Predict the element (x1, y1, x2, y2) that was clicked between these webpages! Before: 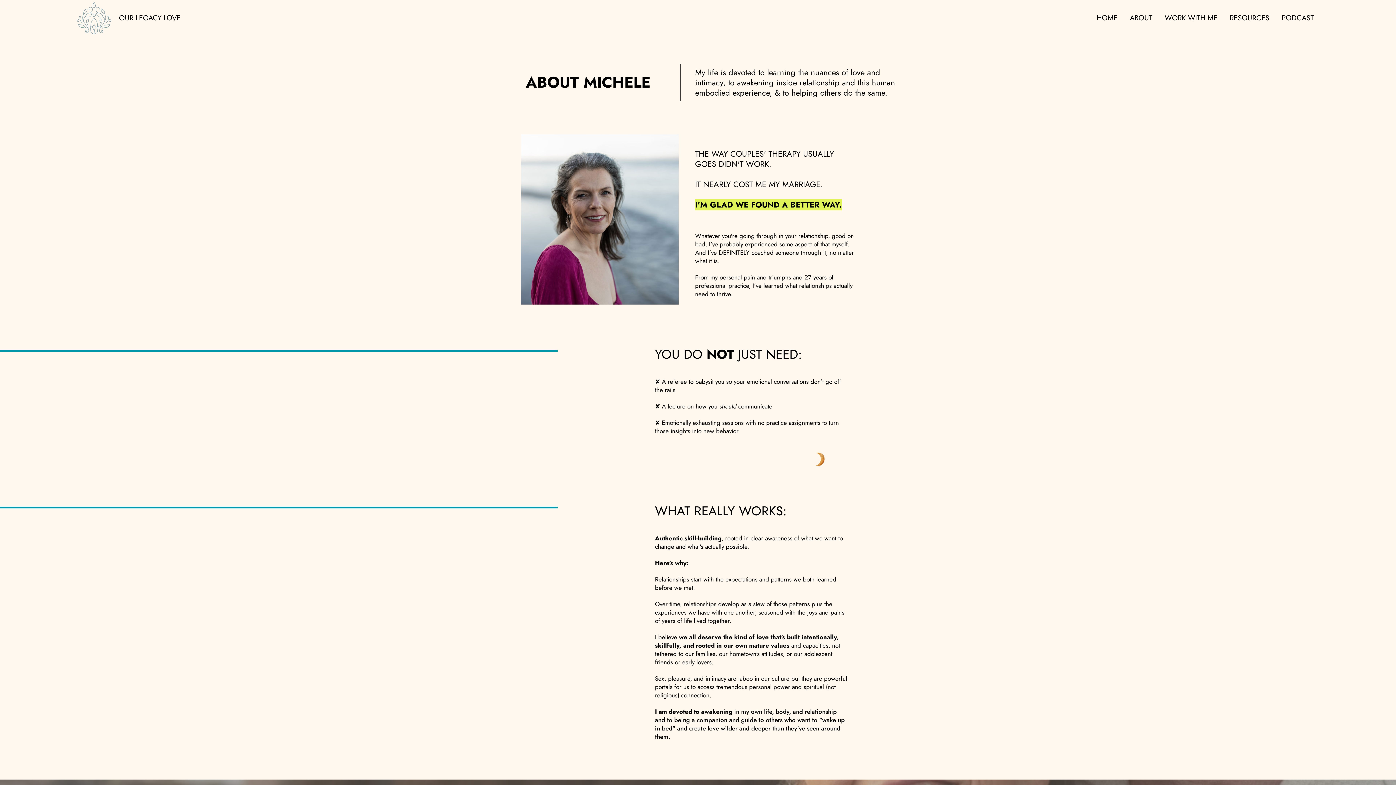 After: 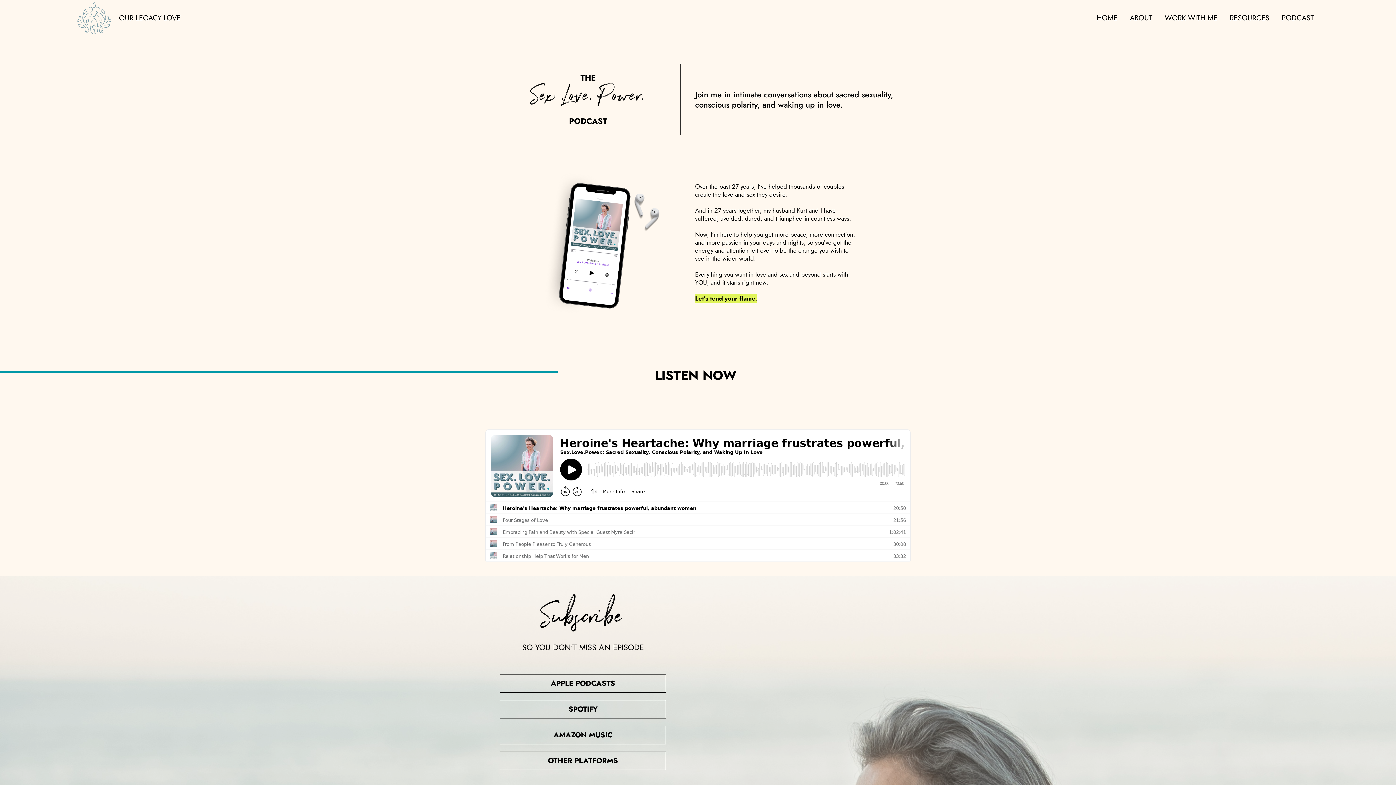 Action: label: PODCAST bbox: (1275, 4, 1320, 31)